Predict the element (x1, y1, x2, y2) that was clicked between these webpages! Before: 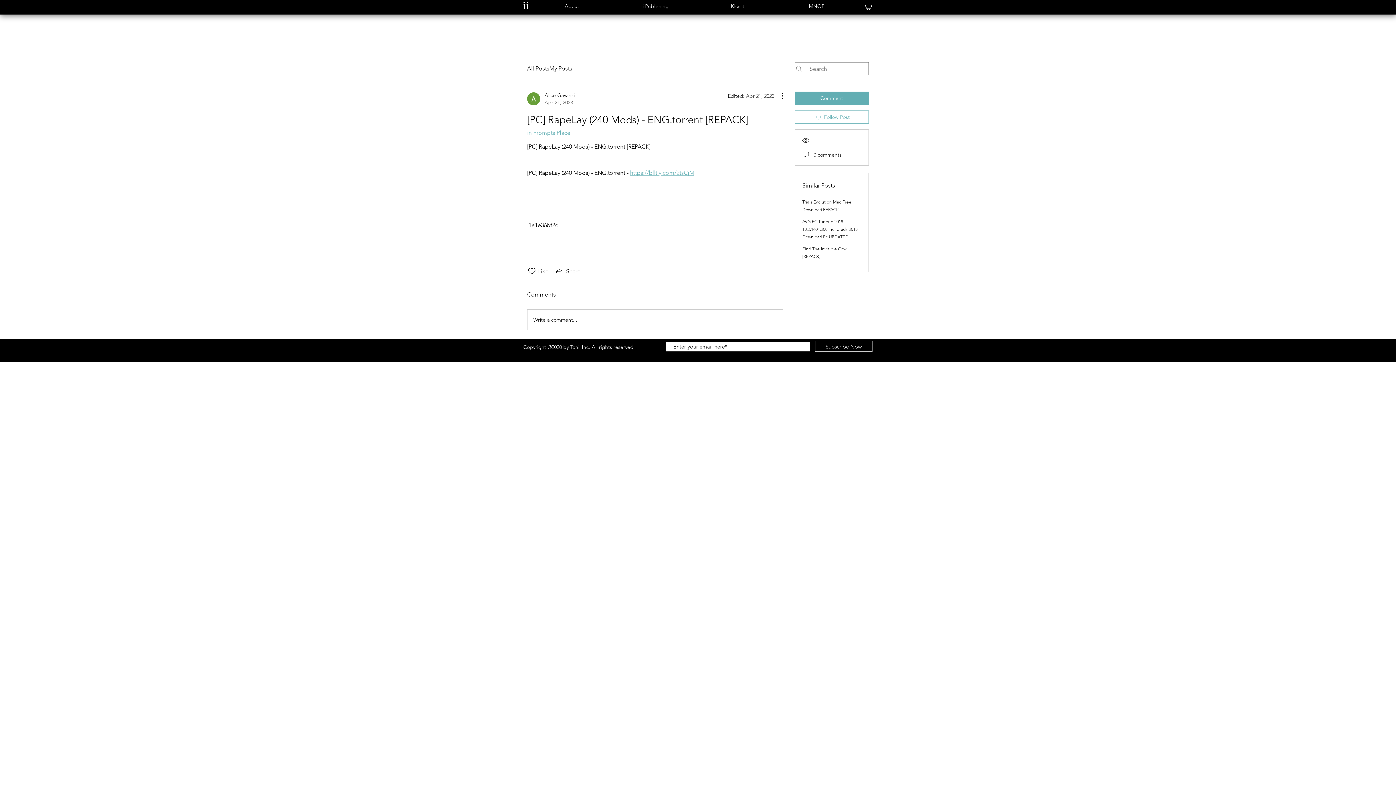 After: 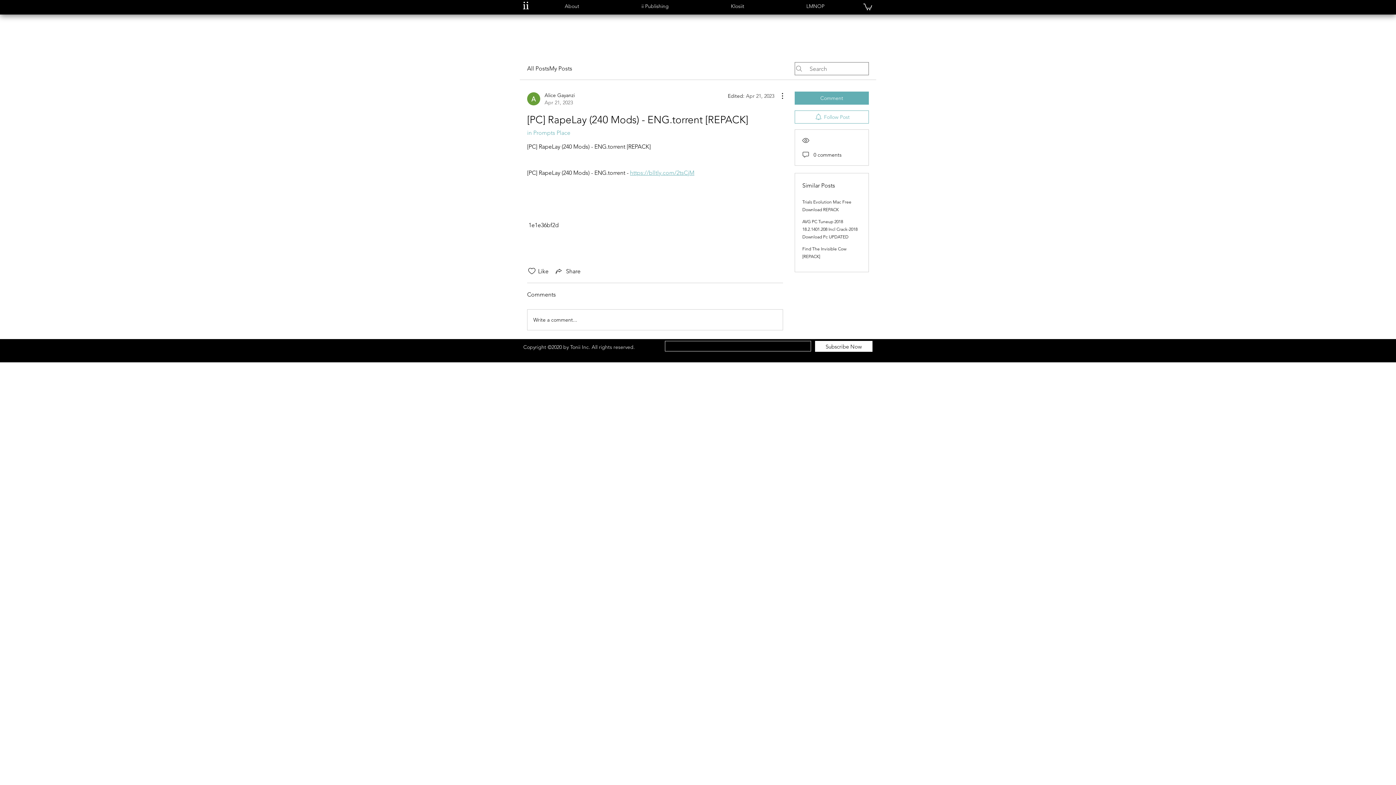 Action: bbox: (815, 341, 872, 352) label: Subscribe Now